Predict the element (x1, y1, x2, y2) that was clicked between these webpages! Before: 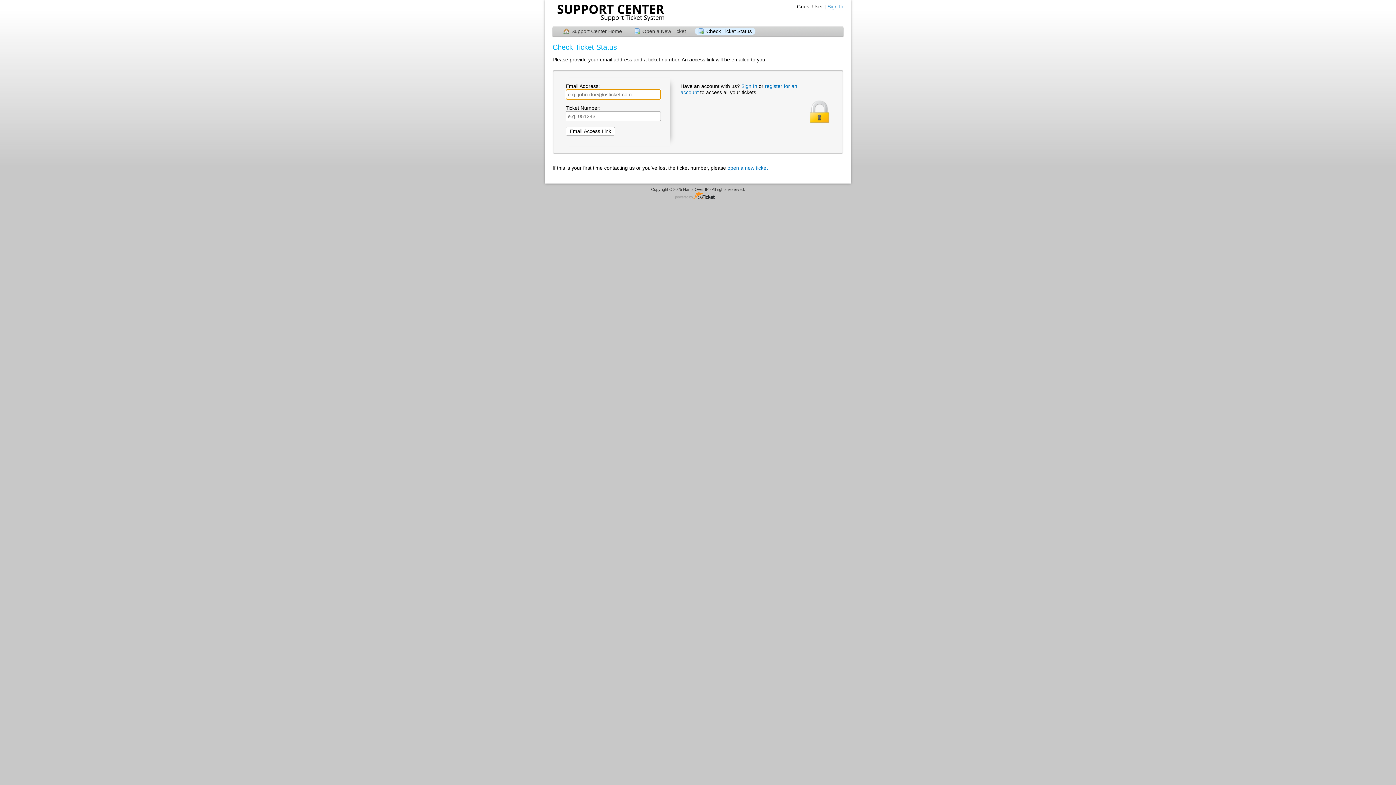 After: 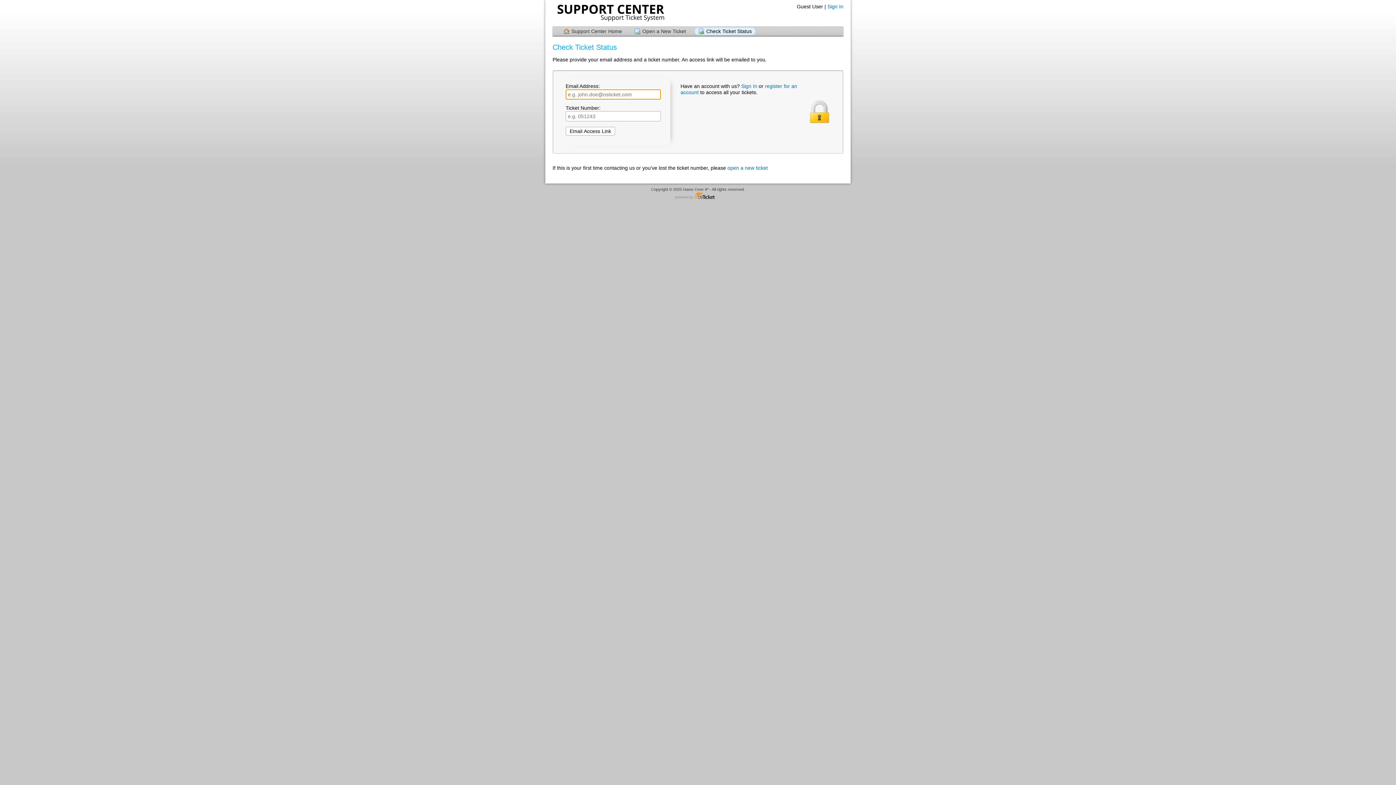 Action: bbox: (694, 27, 755, 34) label: Check Ticket Status